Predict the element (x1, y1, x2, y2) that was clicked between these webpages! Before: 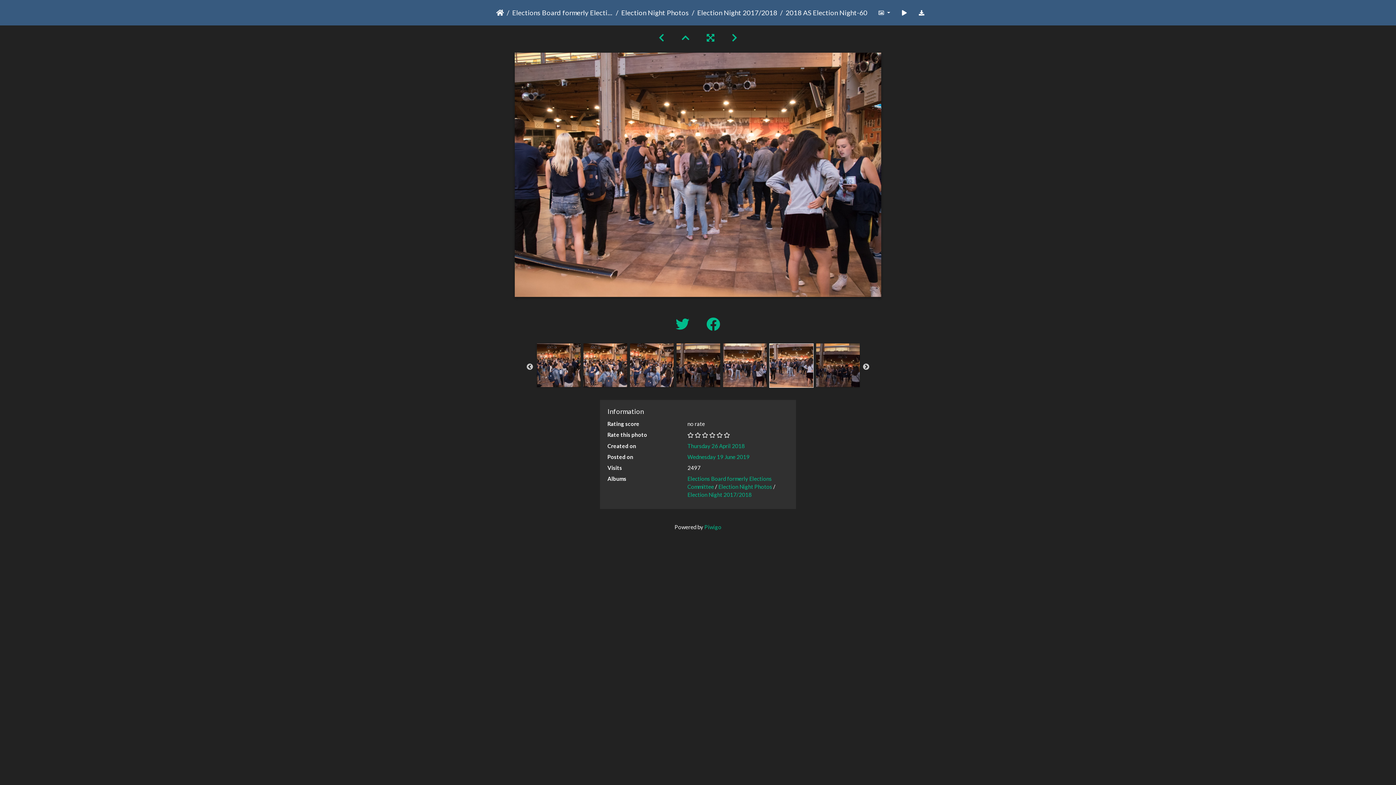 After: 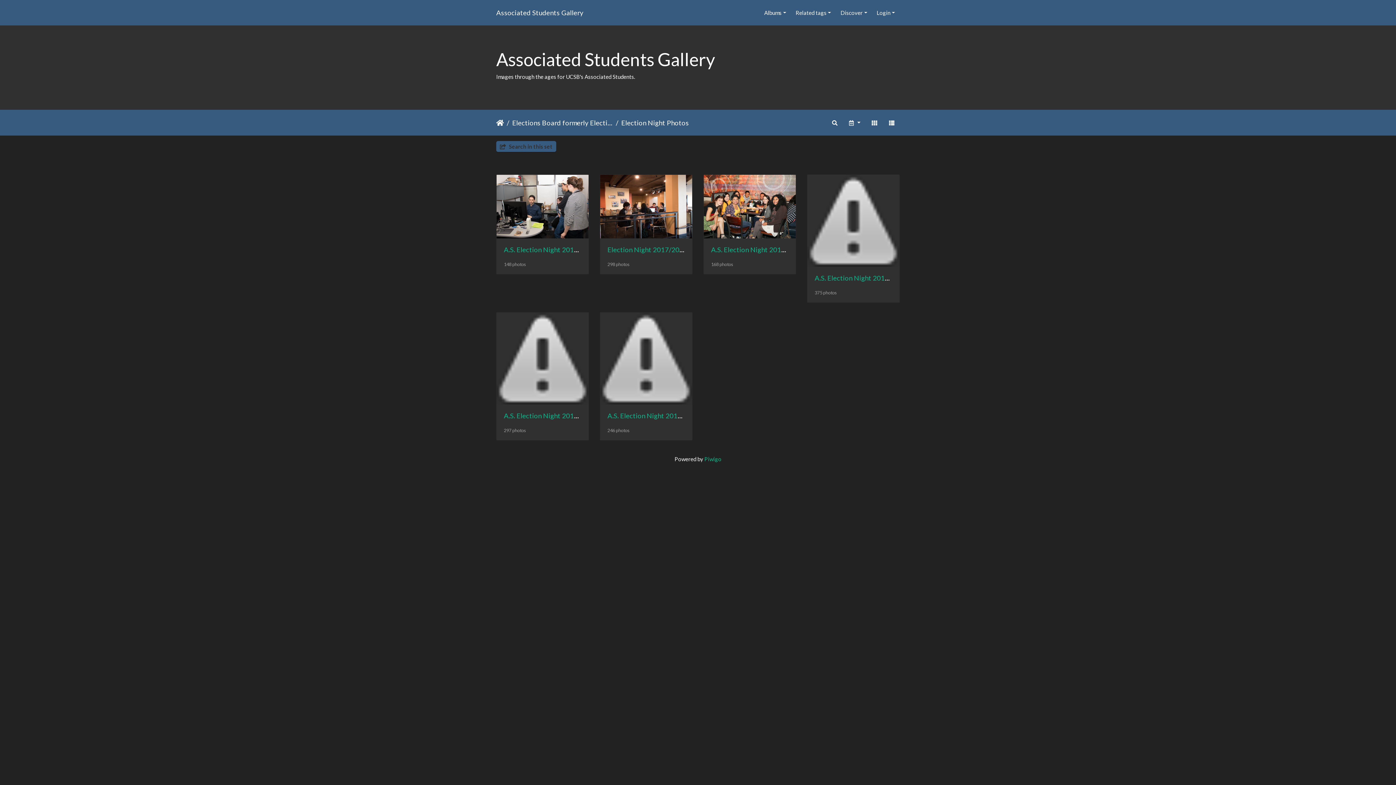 Action: label: Election Night Photos bbox: (613, 7, 689, 17)